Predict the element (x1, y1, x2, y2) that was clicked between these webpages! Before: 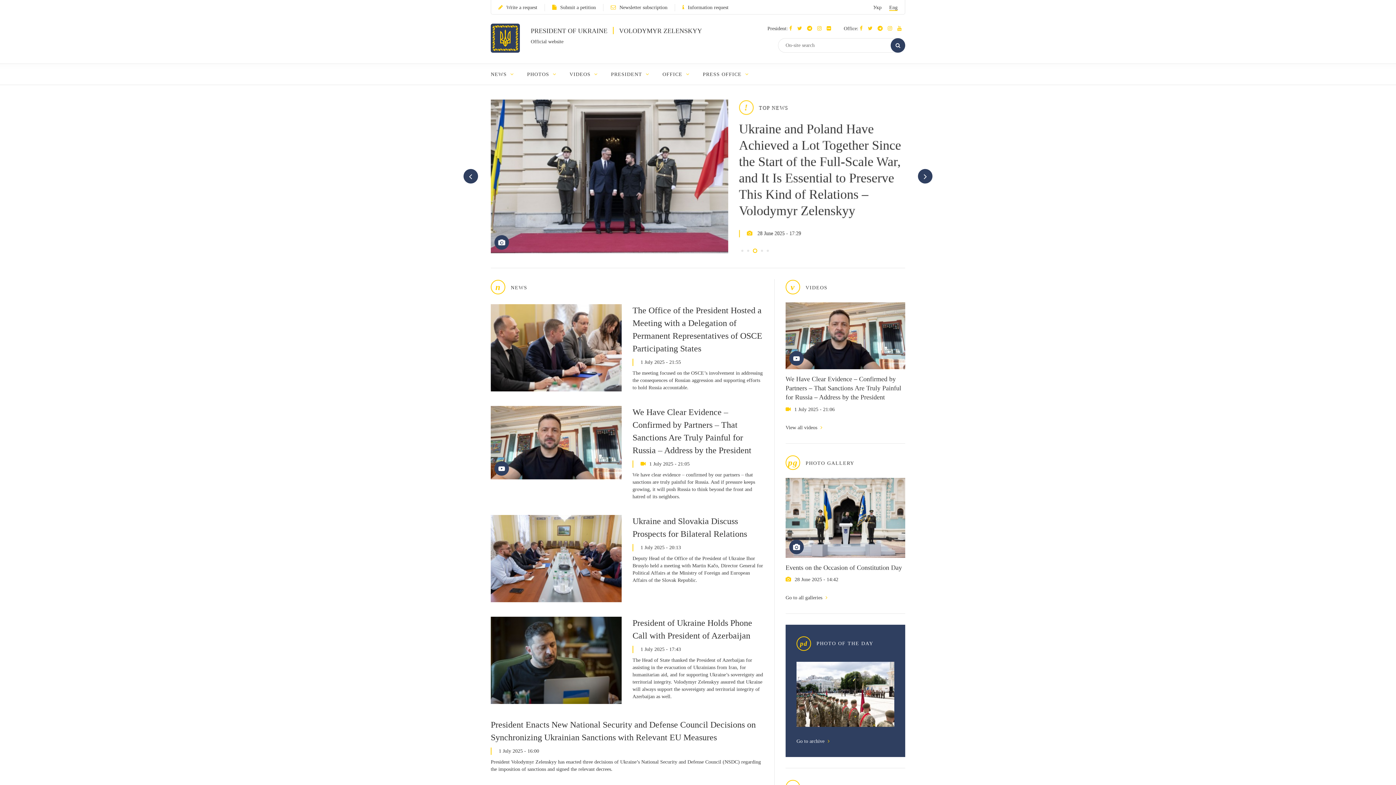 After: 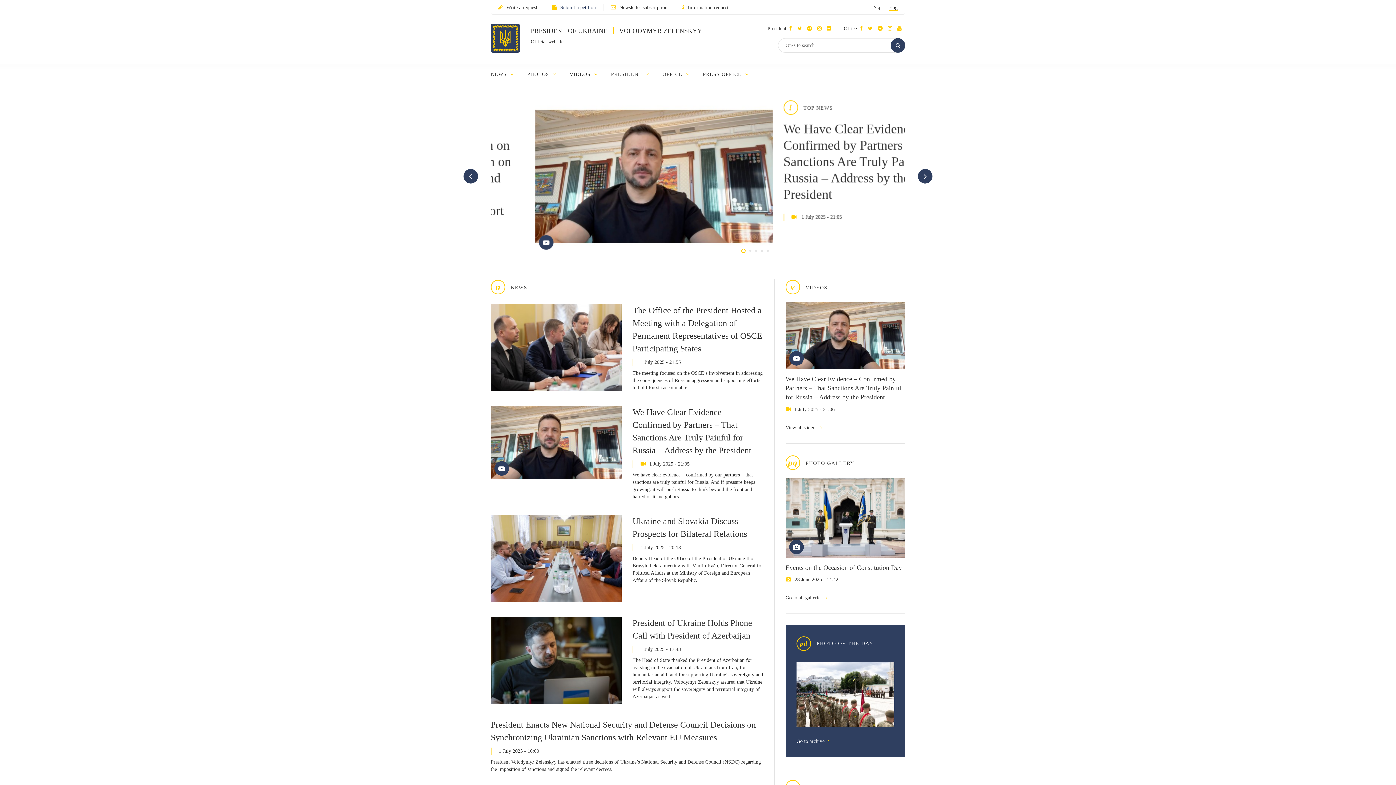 Action: label: Submit a petition bbox: (552, 4, 596, 11)